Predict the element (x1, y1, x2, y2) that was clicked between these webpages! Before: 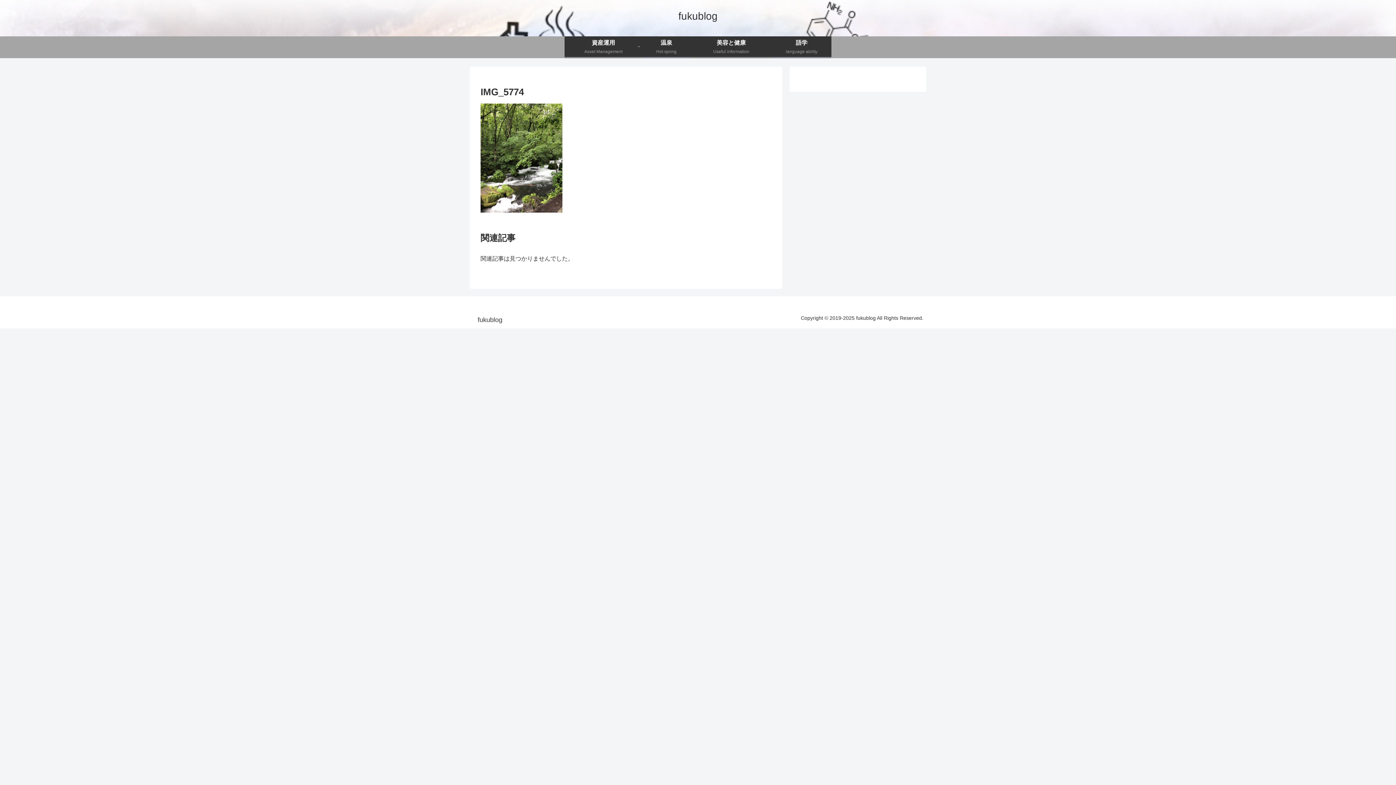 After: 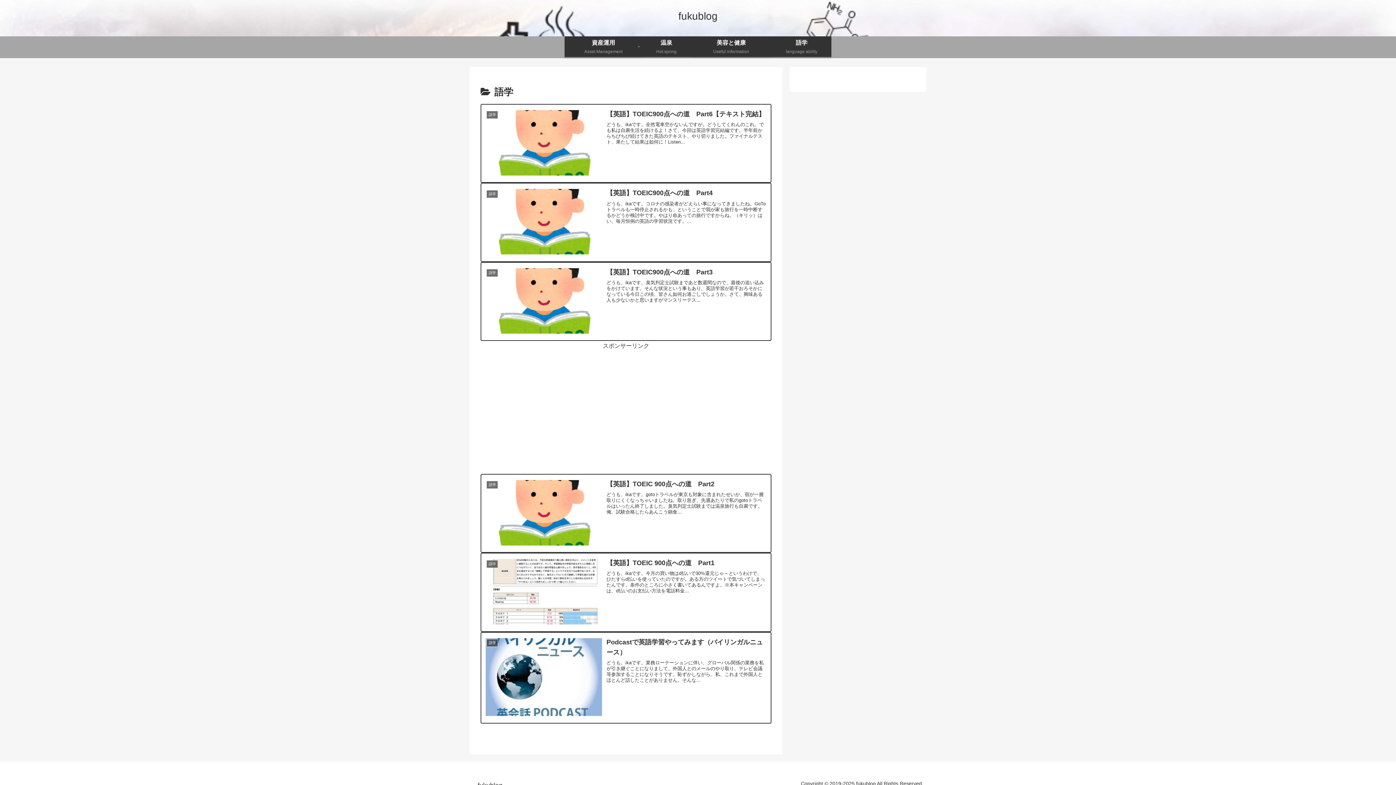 Action: bbox: (772, 36, 831, 57) label: 語学
language ability